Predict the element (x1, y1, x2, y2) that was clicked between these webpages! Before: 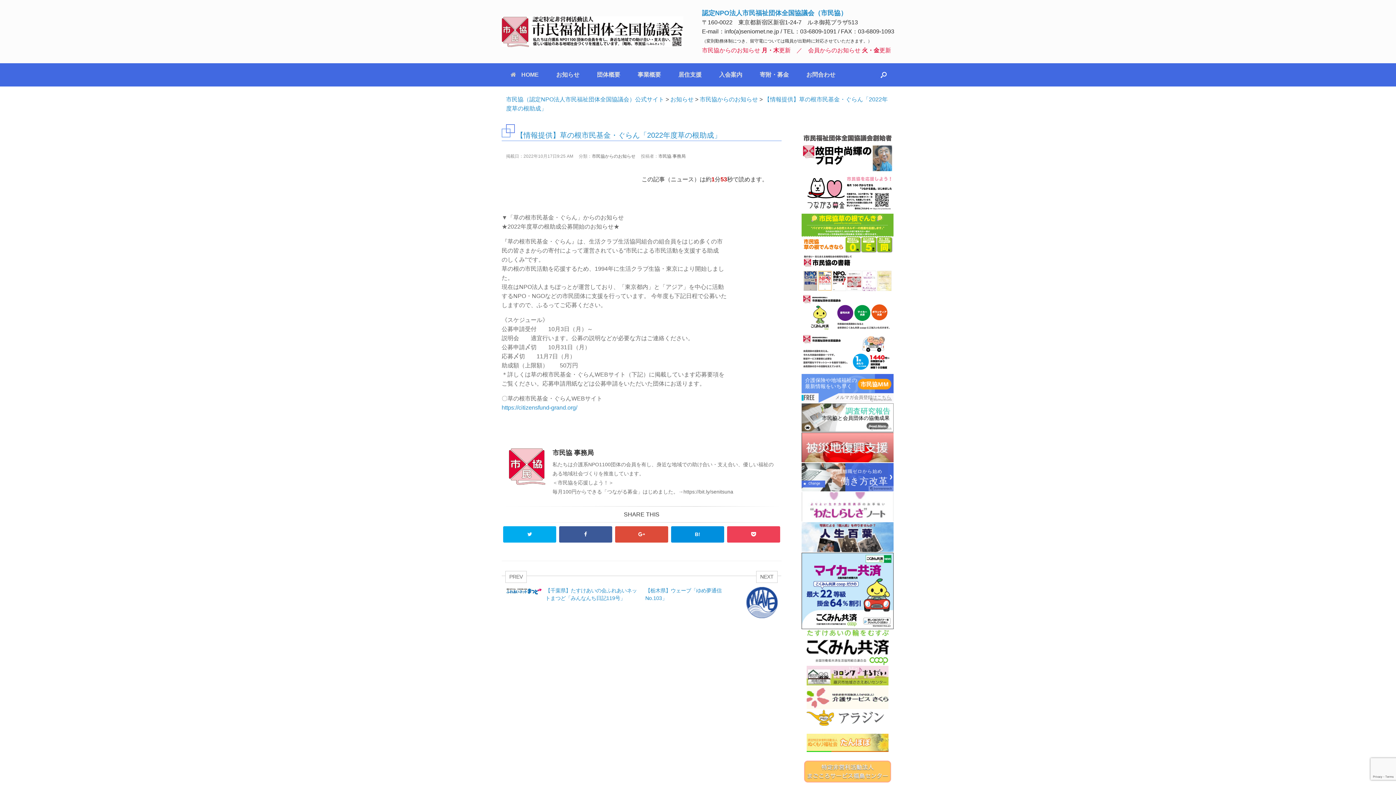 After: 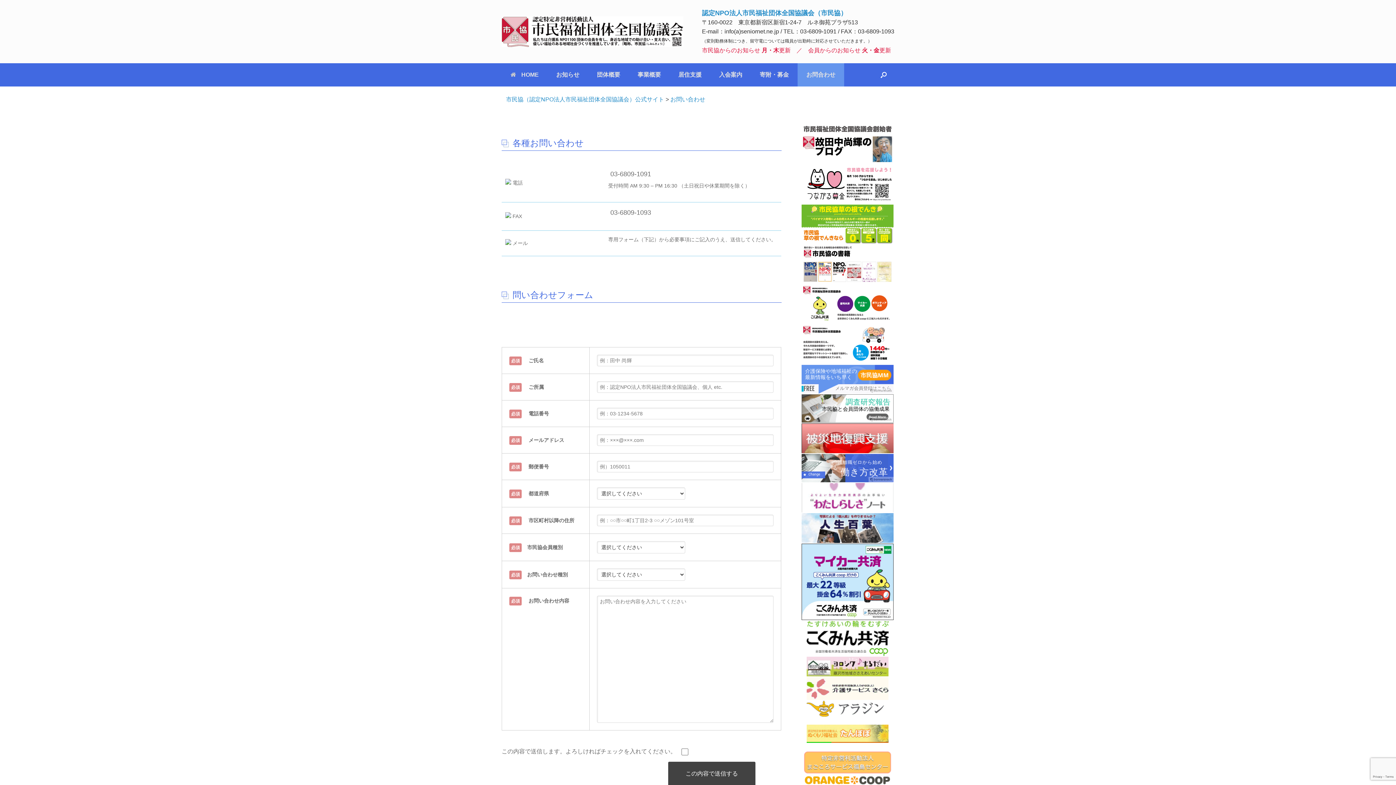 Action: label: お問合わせ bbox: (797, 63, 844, 86)